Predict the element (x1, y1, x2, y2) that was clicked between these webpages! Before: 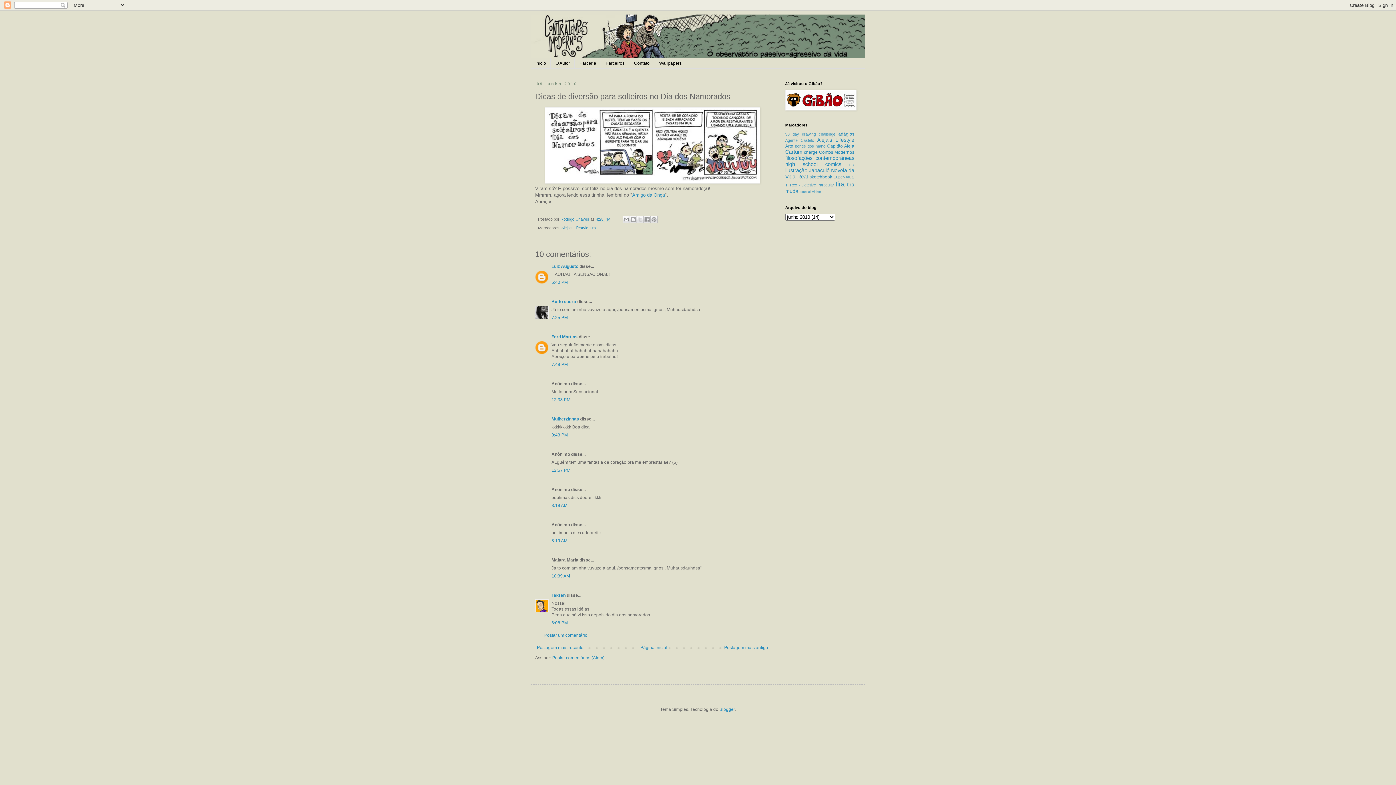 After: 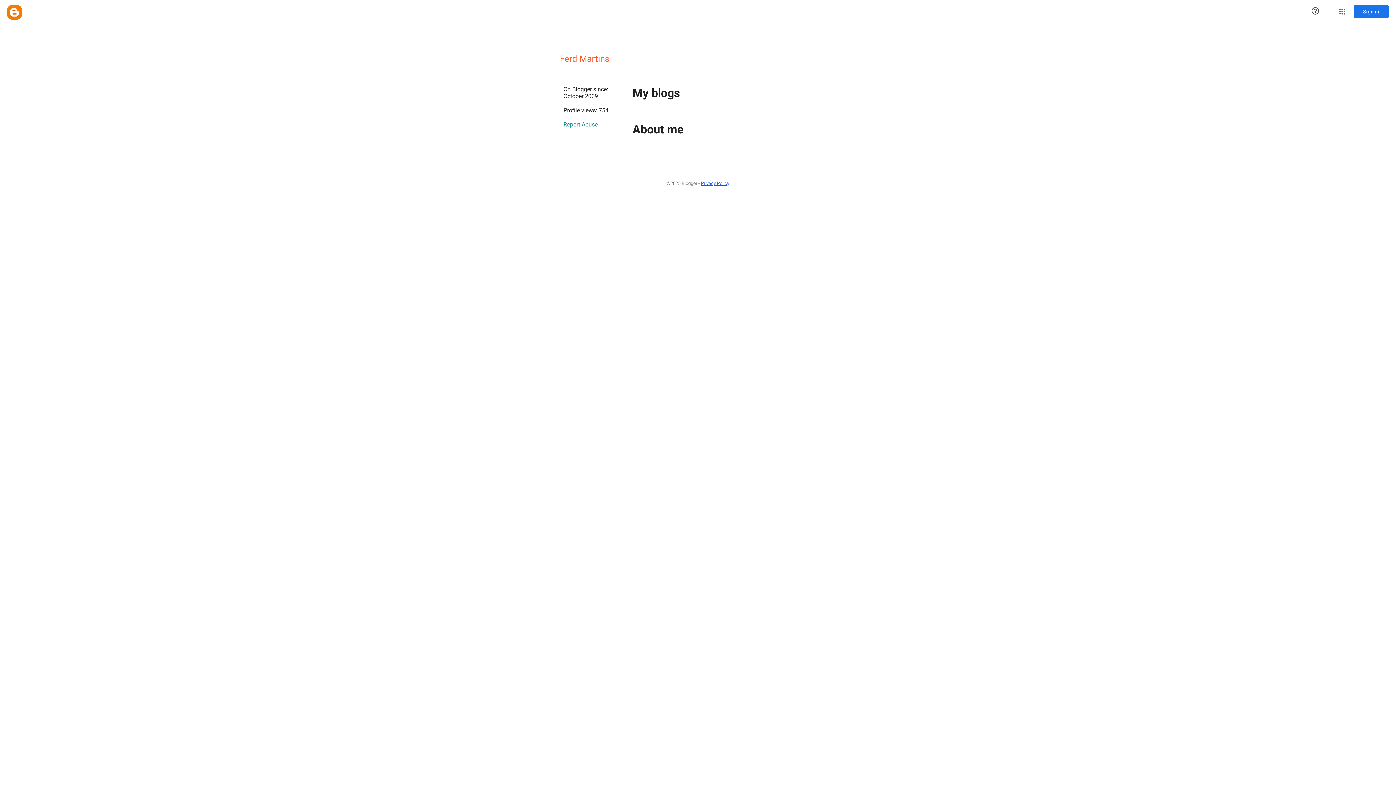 Action: label: Ferd Martins bbox: (551, 334, 577, 339)